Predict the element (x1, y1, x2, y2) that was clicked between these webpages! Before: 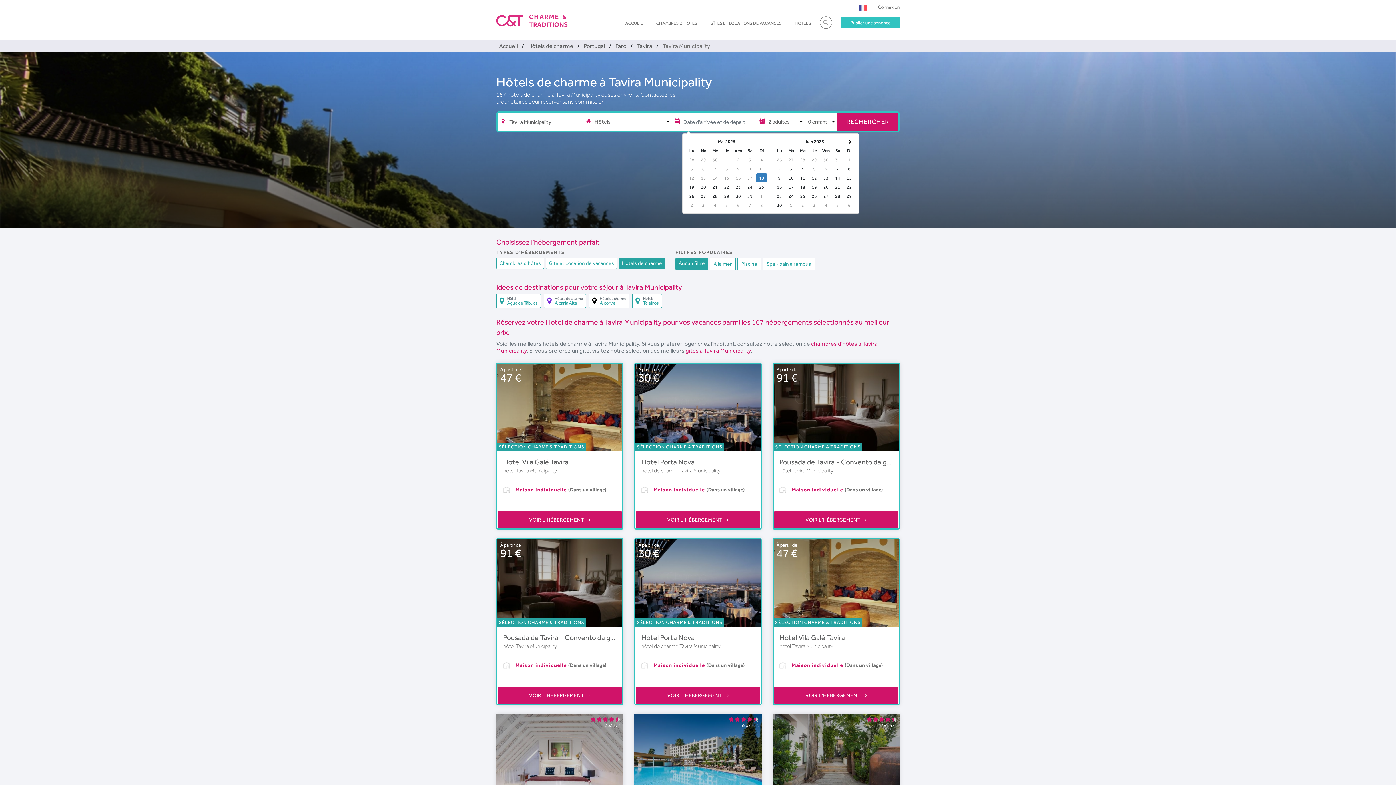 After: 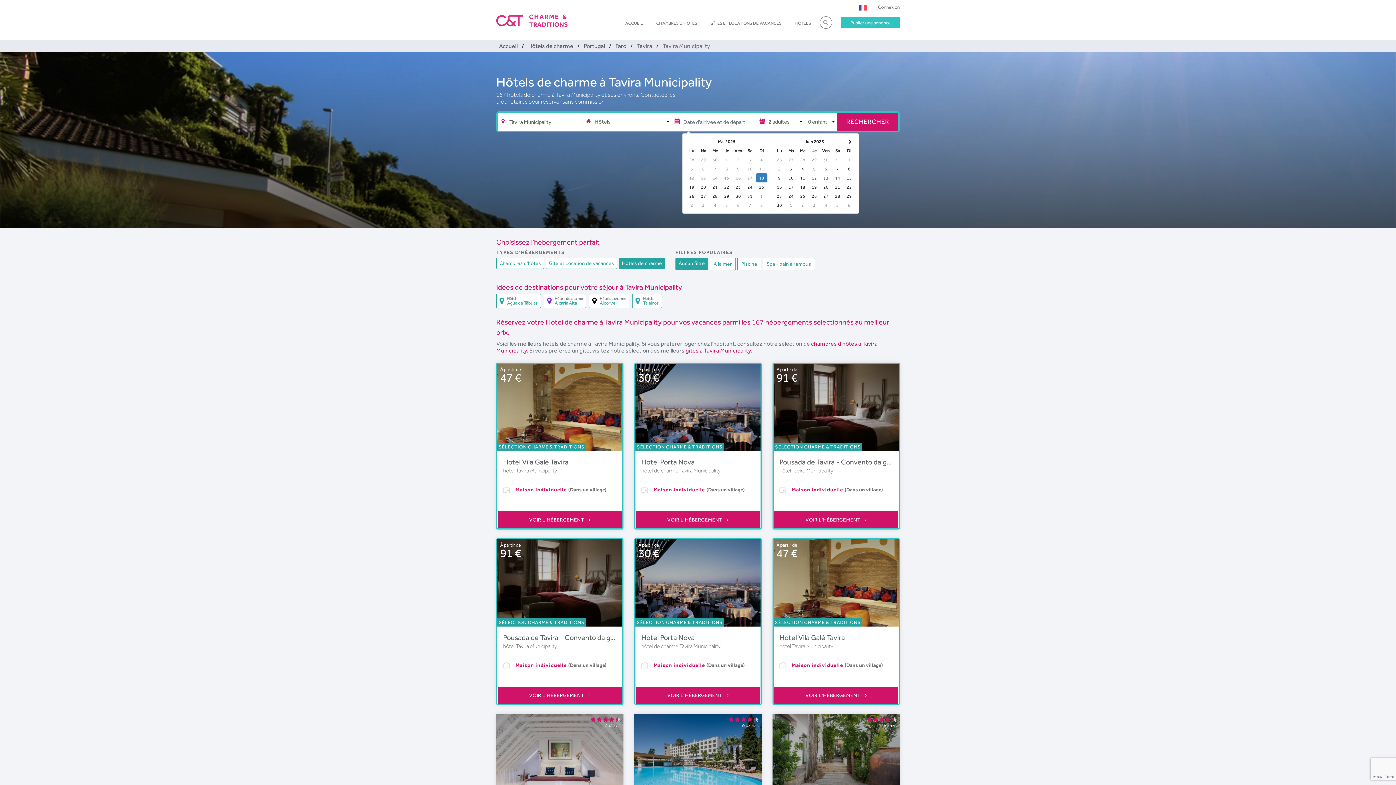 Action: label: Hotel Porta Nova bbox: (641, 633, 694, 641)